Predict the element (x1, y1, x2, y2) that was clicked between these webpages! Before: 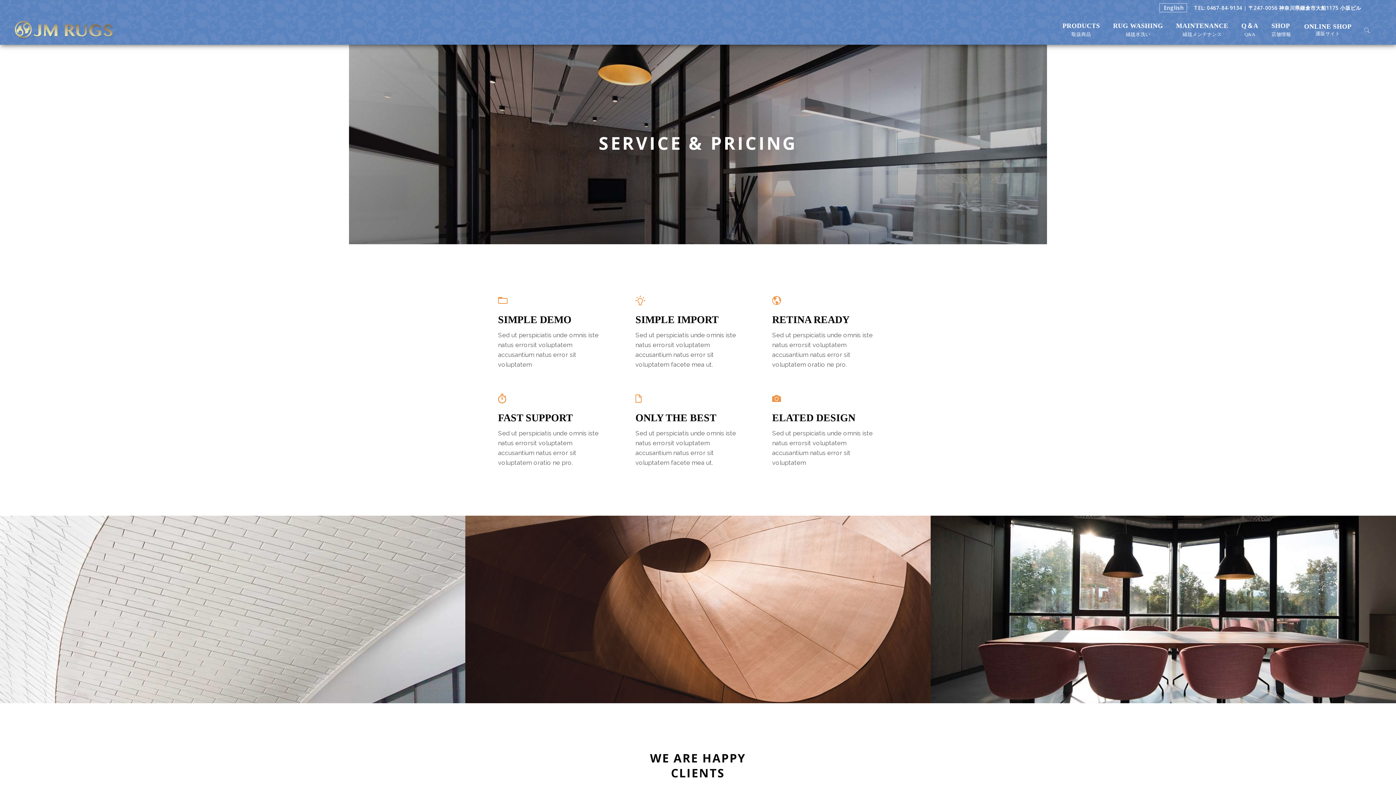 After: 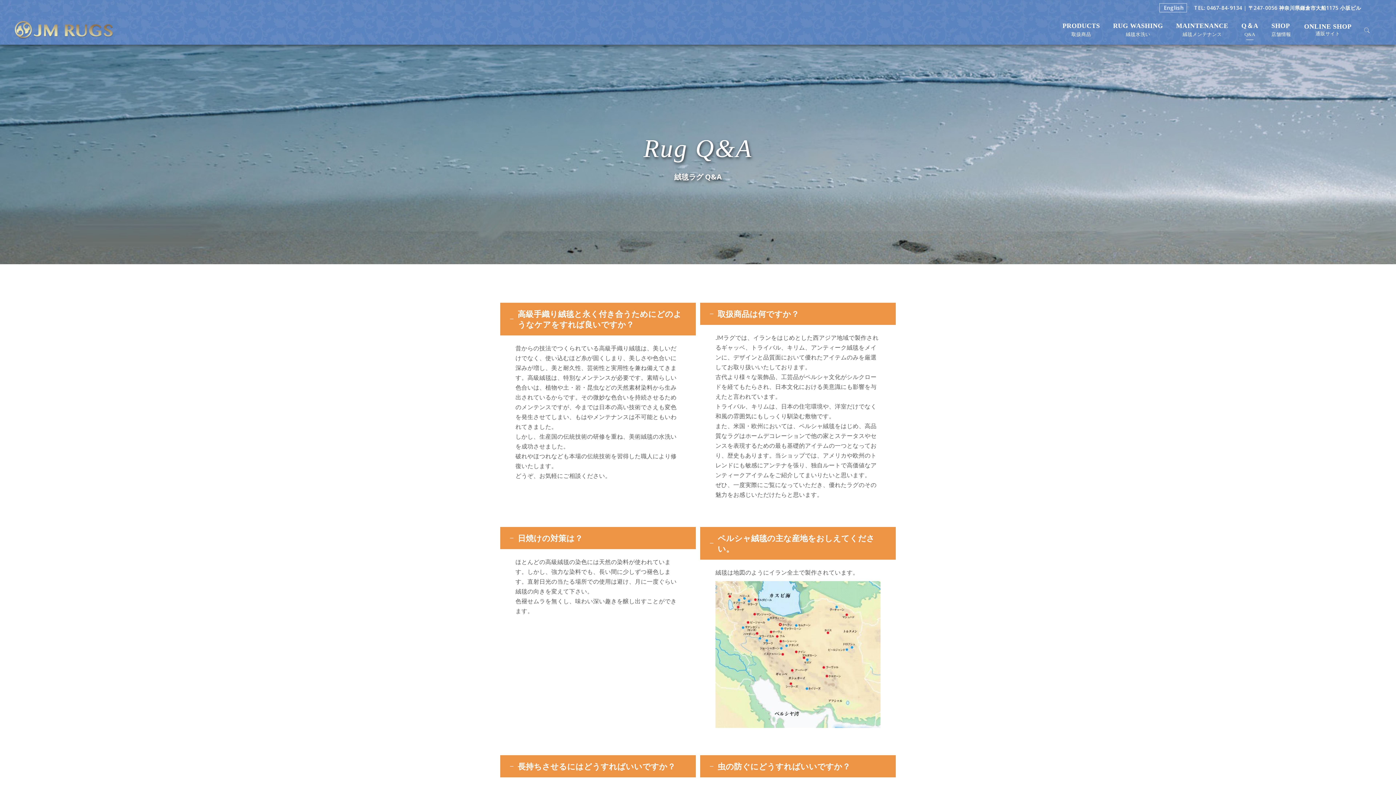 Action: bbox: (1235, 15, 1265, 44) label: Q＆A